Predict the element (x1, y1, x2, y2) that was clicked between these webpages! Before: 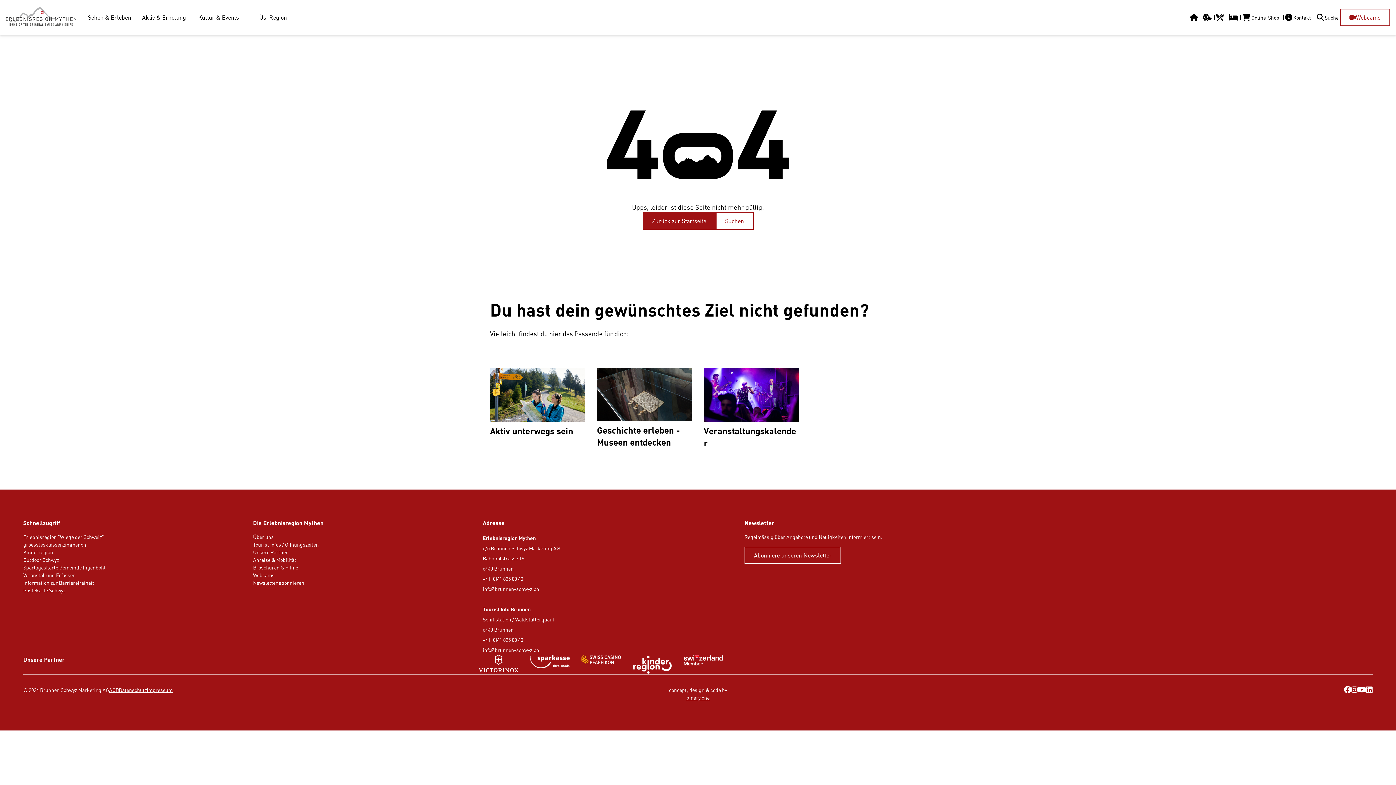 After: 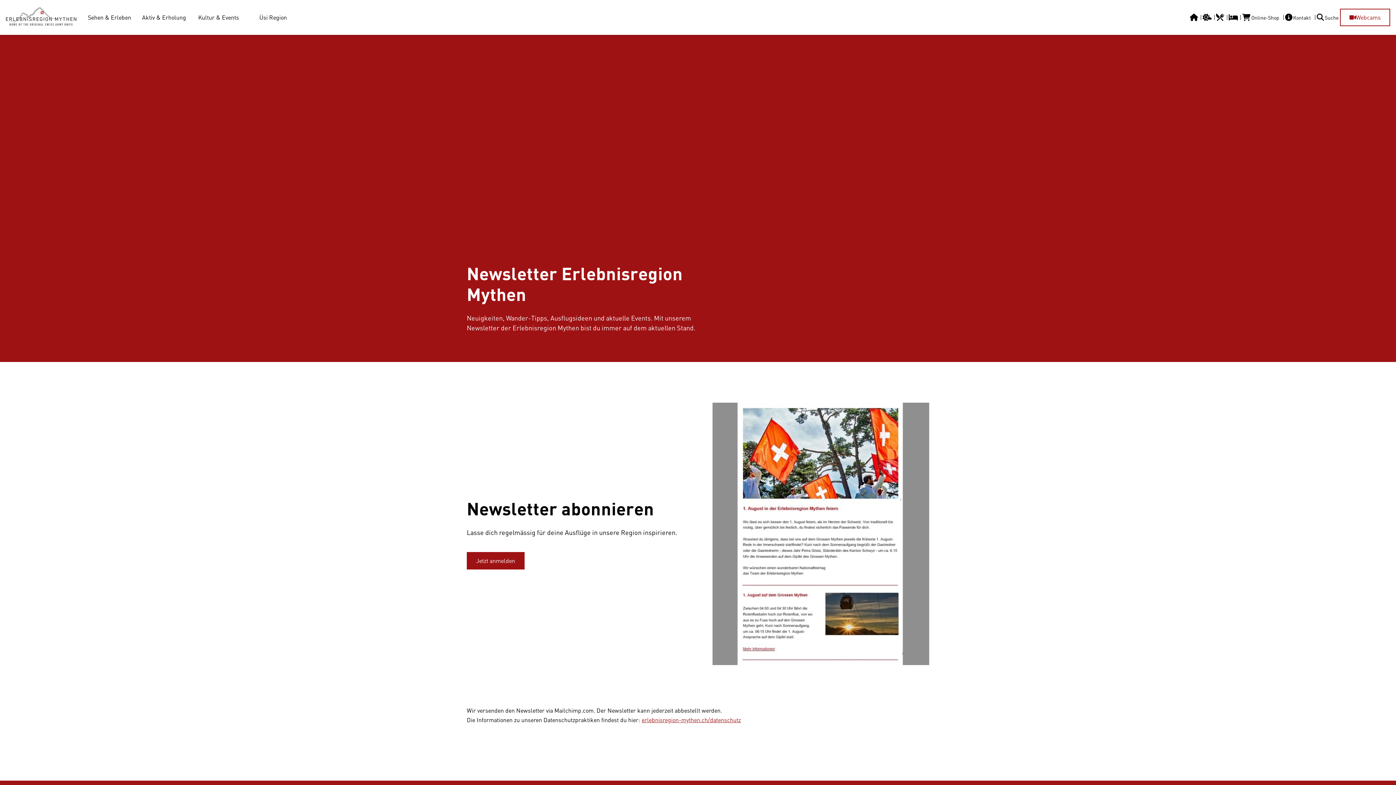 Action: label: Abonniere unseren Newsletter bbox: (744, 546, 841, 564)